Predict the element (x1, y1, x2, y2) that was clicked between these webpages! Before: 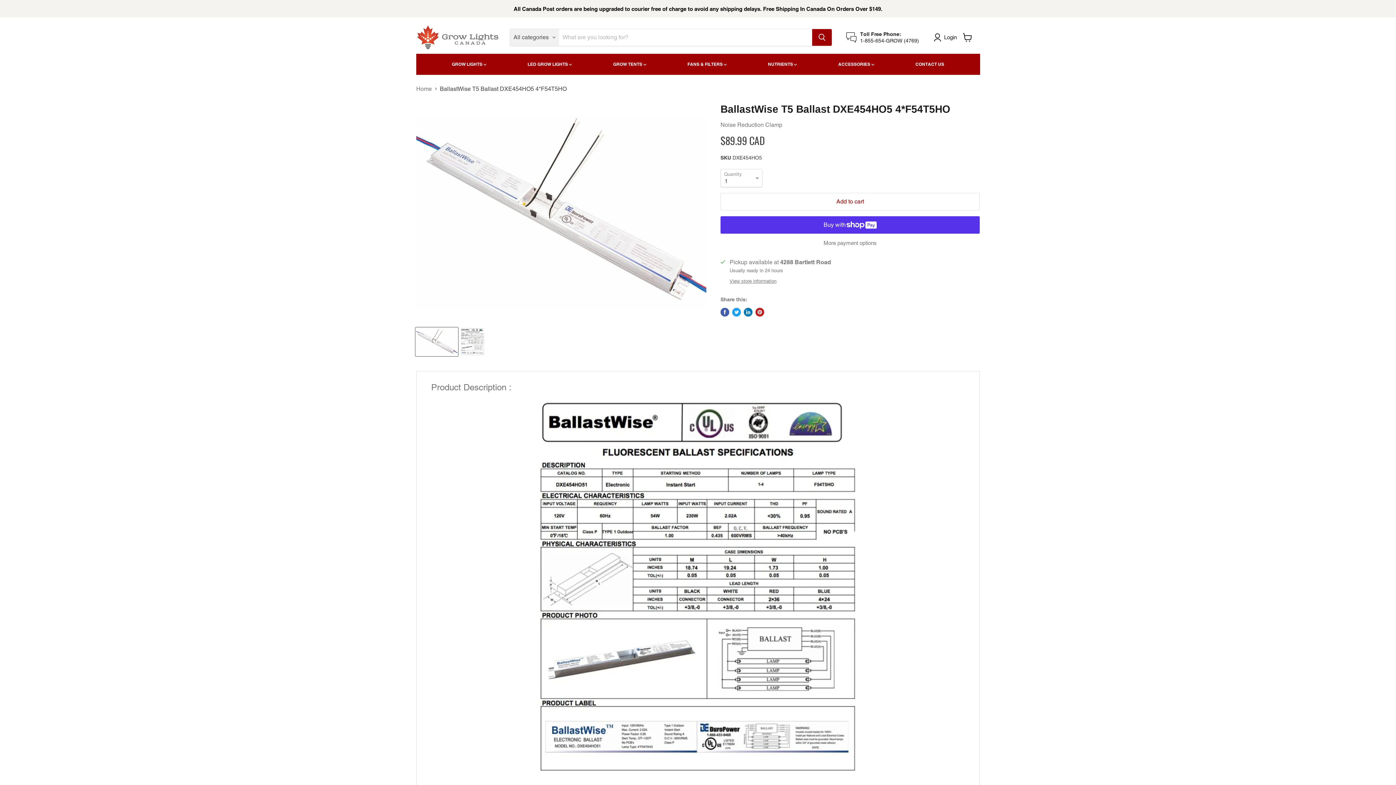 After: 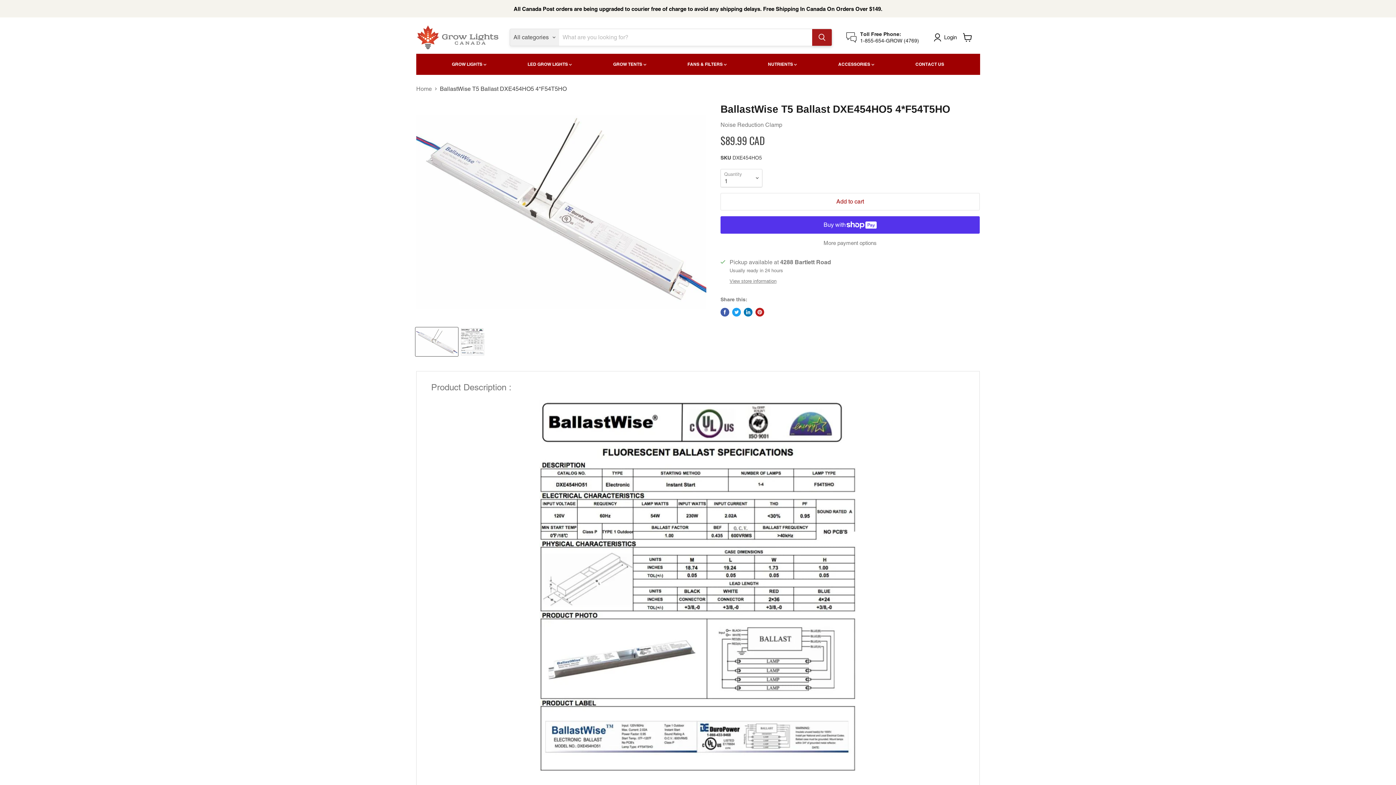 Action: bbox: (812, 29, 832, 45) label: Search